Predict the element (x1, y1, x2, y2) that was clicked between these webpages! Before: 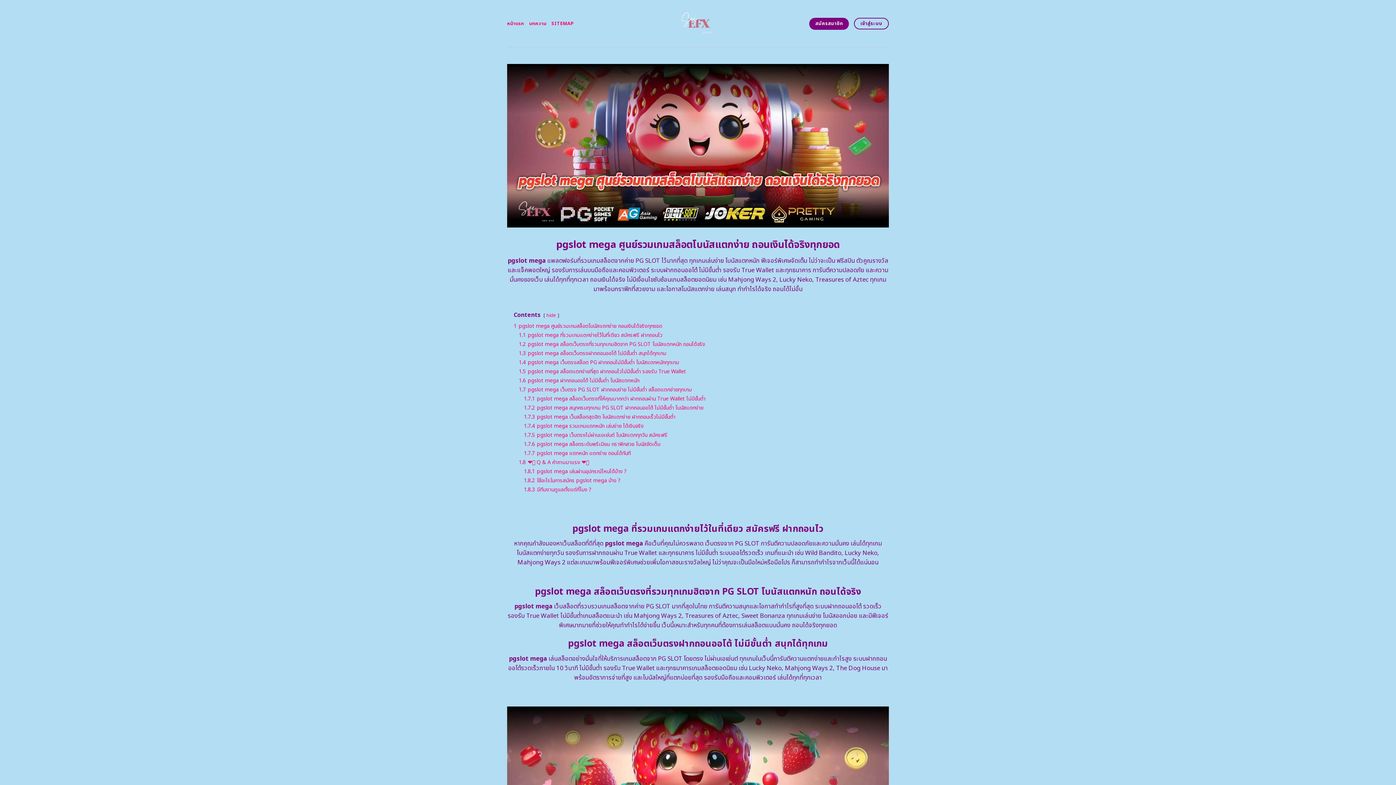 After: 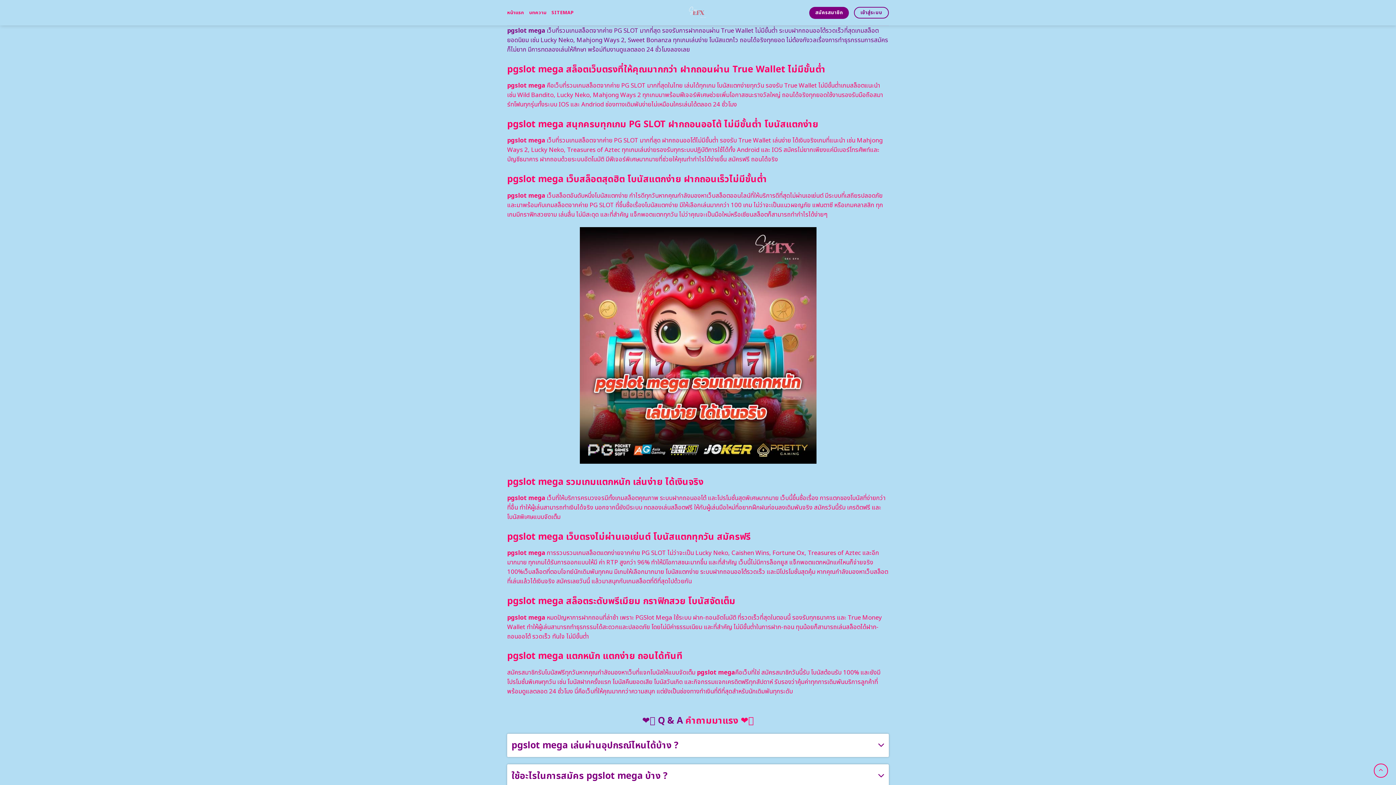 Action: bbox: (518, 386, 692, 393) label: 1.7 pgslot mega เว็บตรง PG SLOT ฝากถอนง่าย ไม่มีขั้นต่ำ สล็อตแตกง่ายทุกเกม